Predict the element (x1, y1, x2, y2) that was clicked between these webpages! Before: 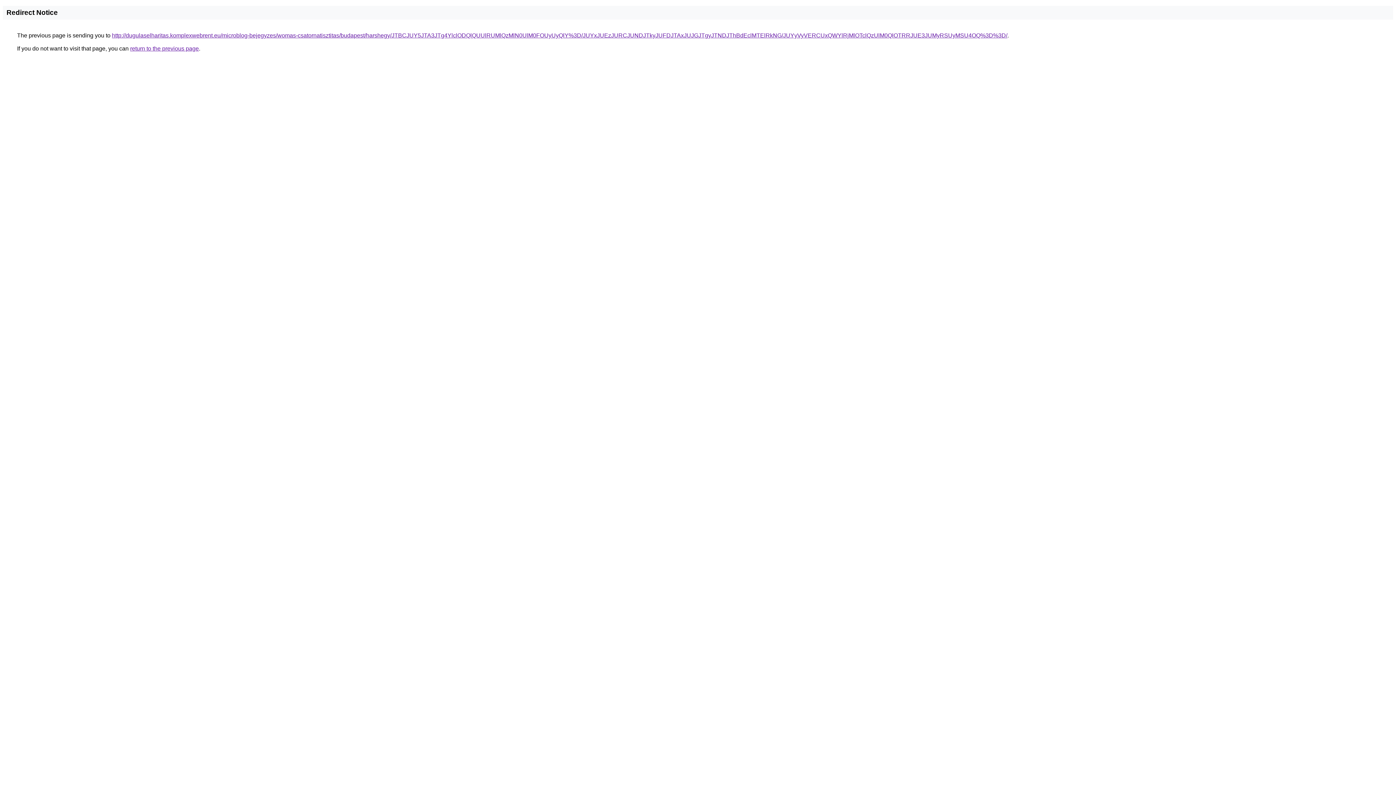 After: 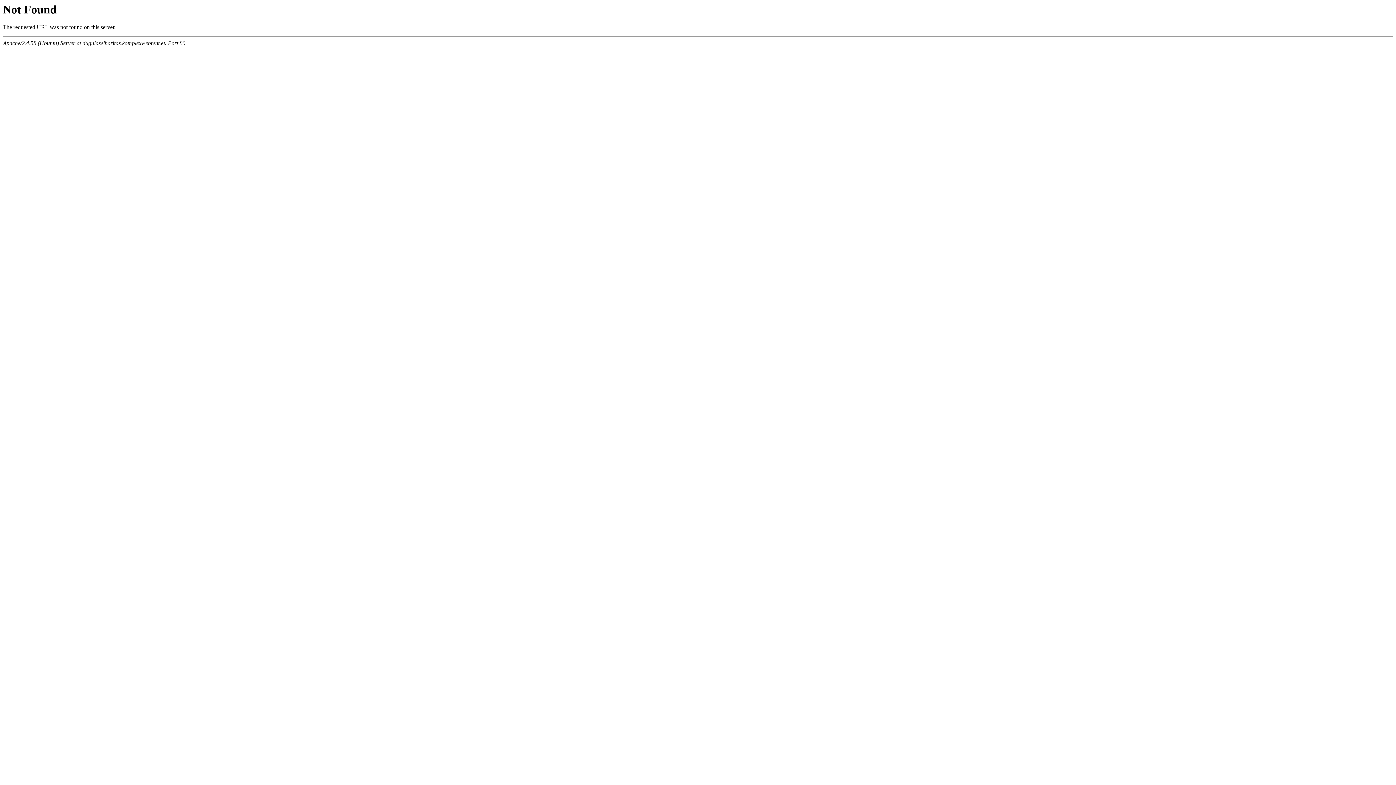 Action: label: http://dugulaselharitas.komplexwebrent.eu/microblog-bejegyzes/womas-csatornatisztitas/budapest/harshegy/JTBCJUY5JTA3JTg4YlclODQlQUUlRUMlQzMlN0UlM0FOUyUyQlY%3D/JUYxJUEzJURCJUNDJTkyJUFDJTAxJUJGJTgyJTNDJThBdEclMTElRkNG/JUYyVyVERCUxQWYlRjMlOTclQzUlM0QlOTRRJUE3JUMyRSUyMSU4OQ%3D%3D/ bbox: (112, 32, 1007, 38)